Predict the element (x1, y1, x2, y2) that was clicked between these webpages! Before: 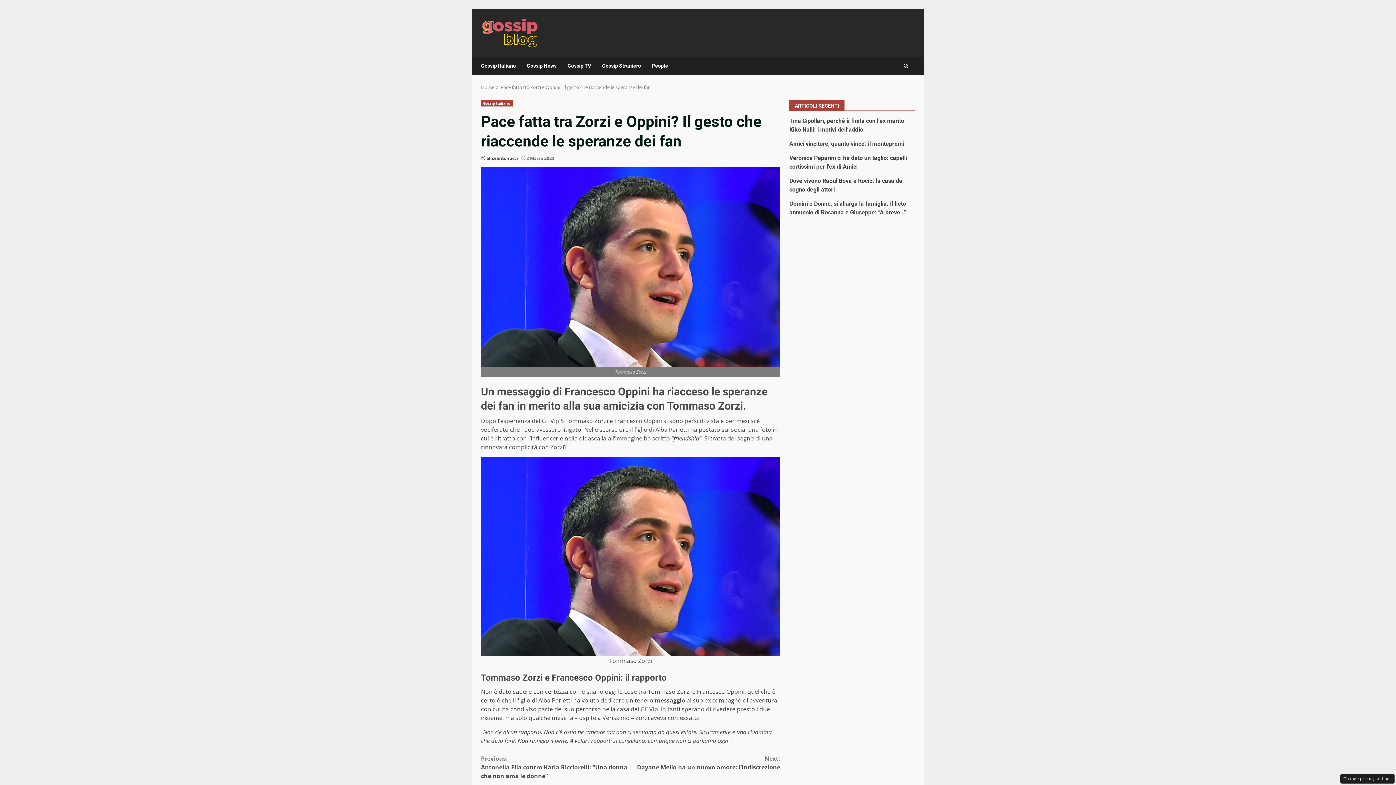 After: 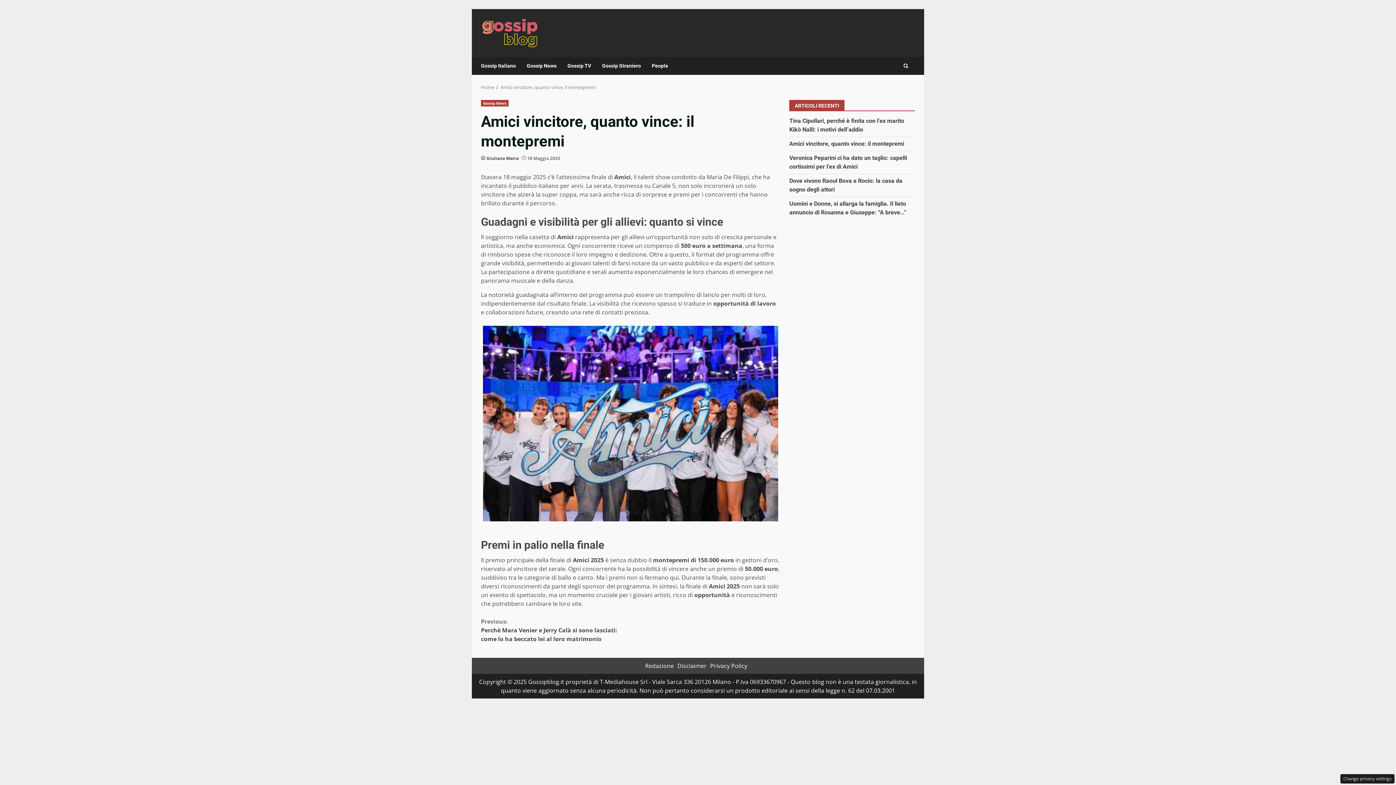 Action: label: Amici vincitore, quanto vince: il montepremi bbox: (789, 140, 904, 147)